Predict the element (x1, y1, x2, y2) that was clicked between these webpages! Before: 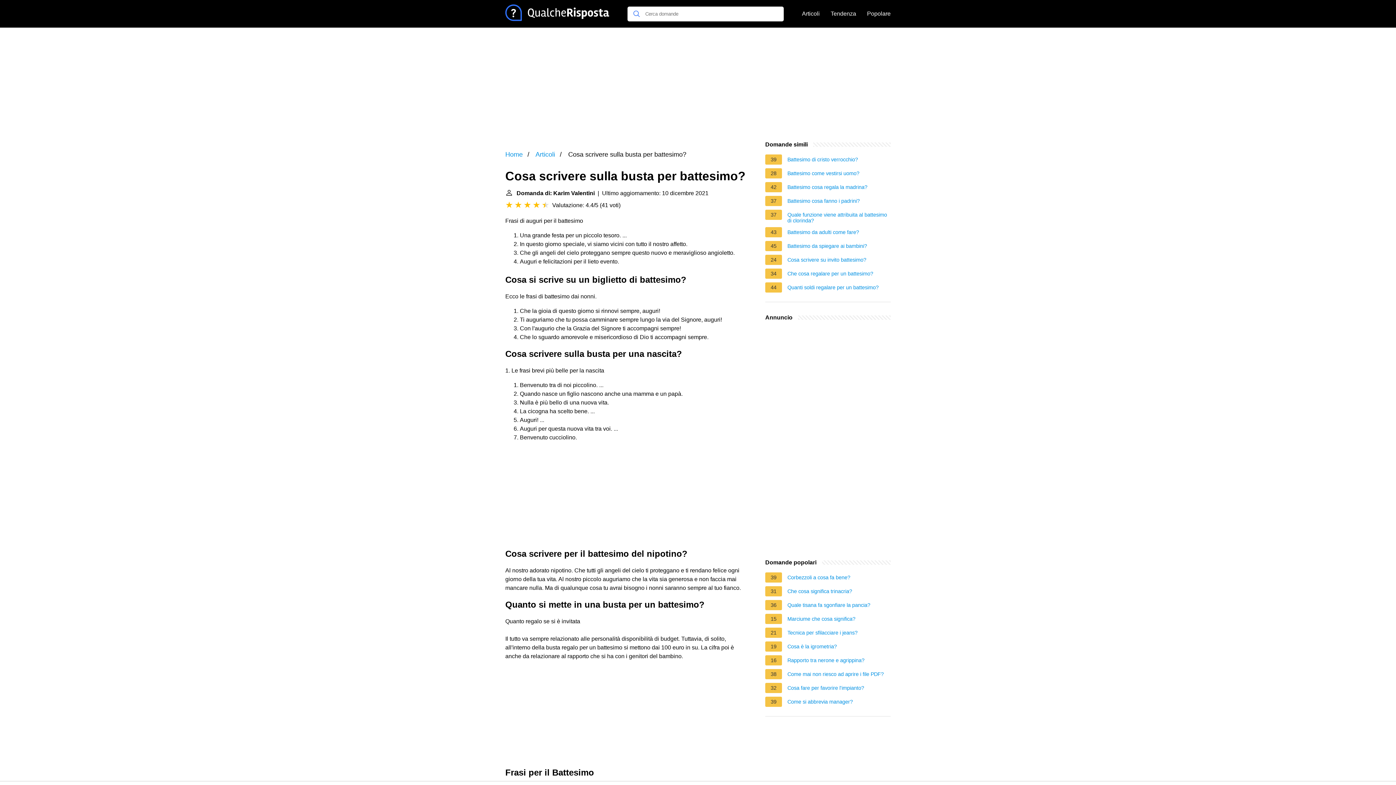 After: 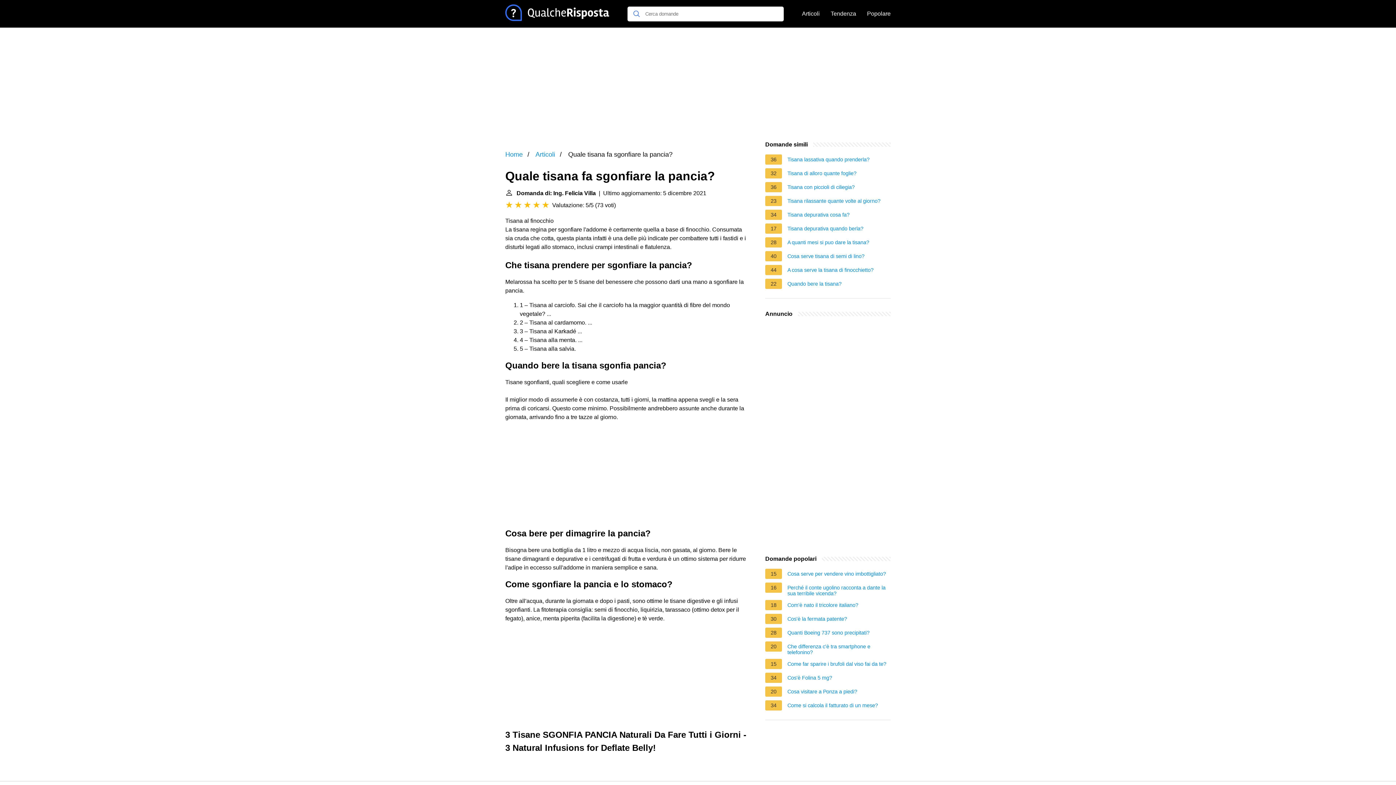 Action: label: Quale tisana fa sgonfiare la pancia? bbox: (787, 602, 870, 610)